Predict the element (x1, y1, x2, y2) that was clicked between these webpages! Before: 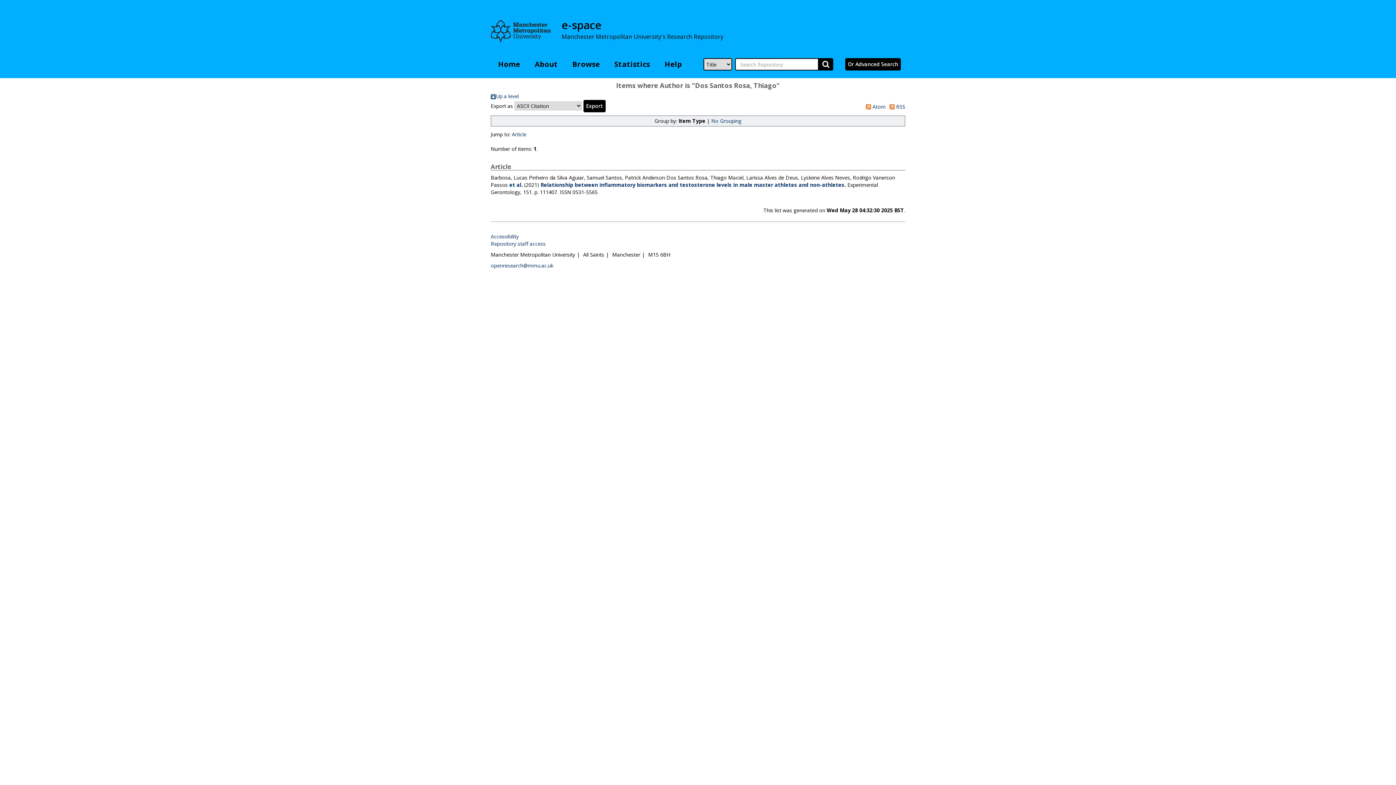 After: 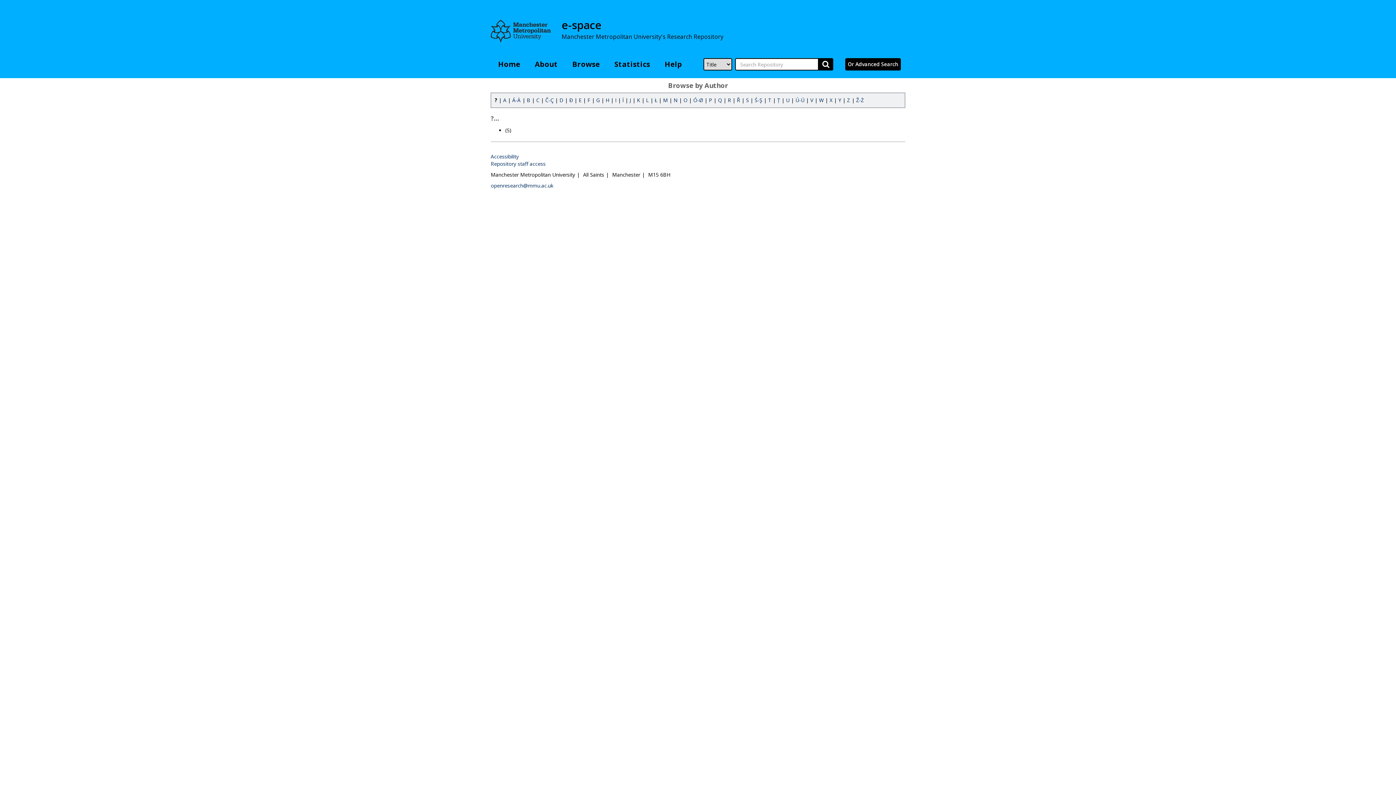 Action: label: Up a level bbox: (490, 92, 518, 99)